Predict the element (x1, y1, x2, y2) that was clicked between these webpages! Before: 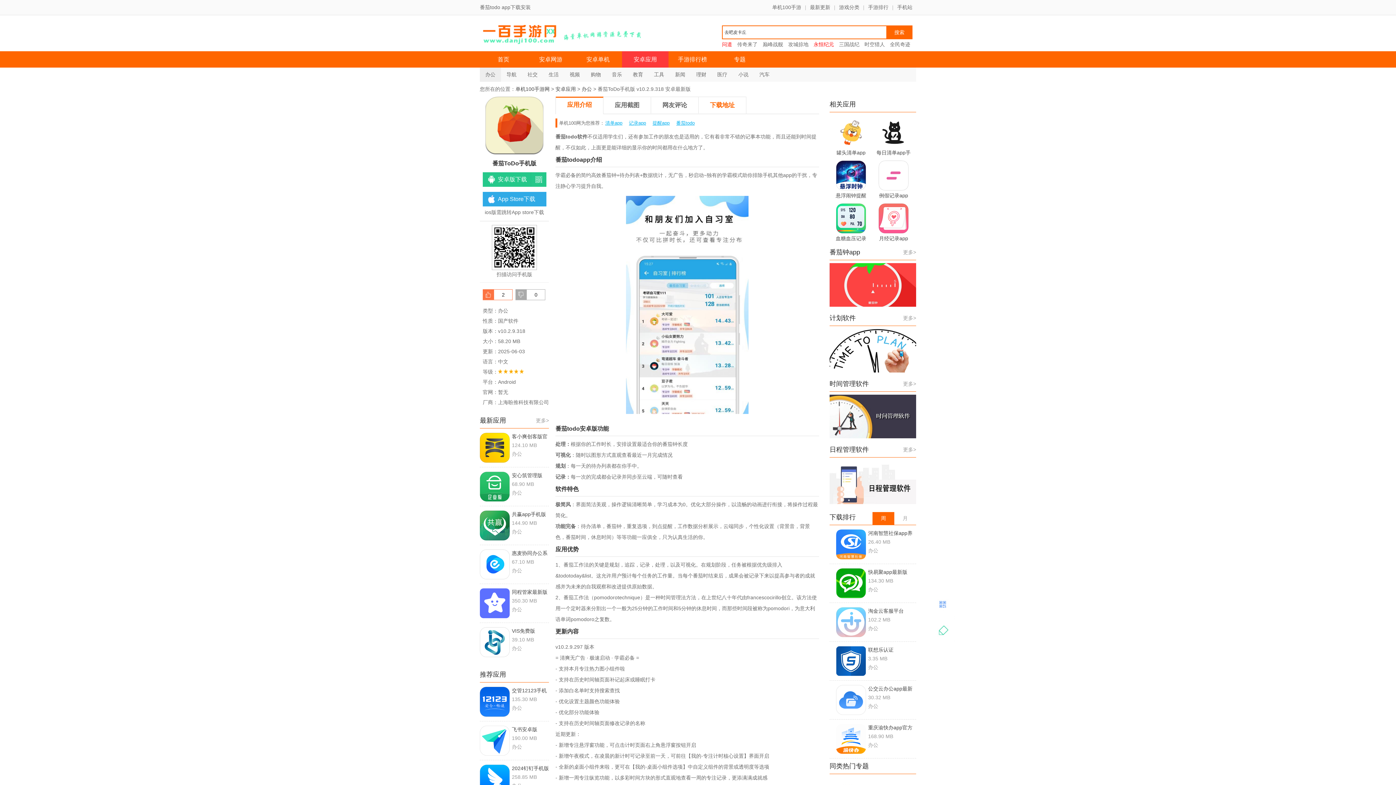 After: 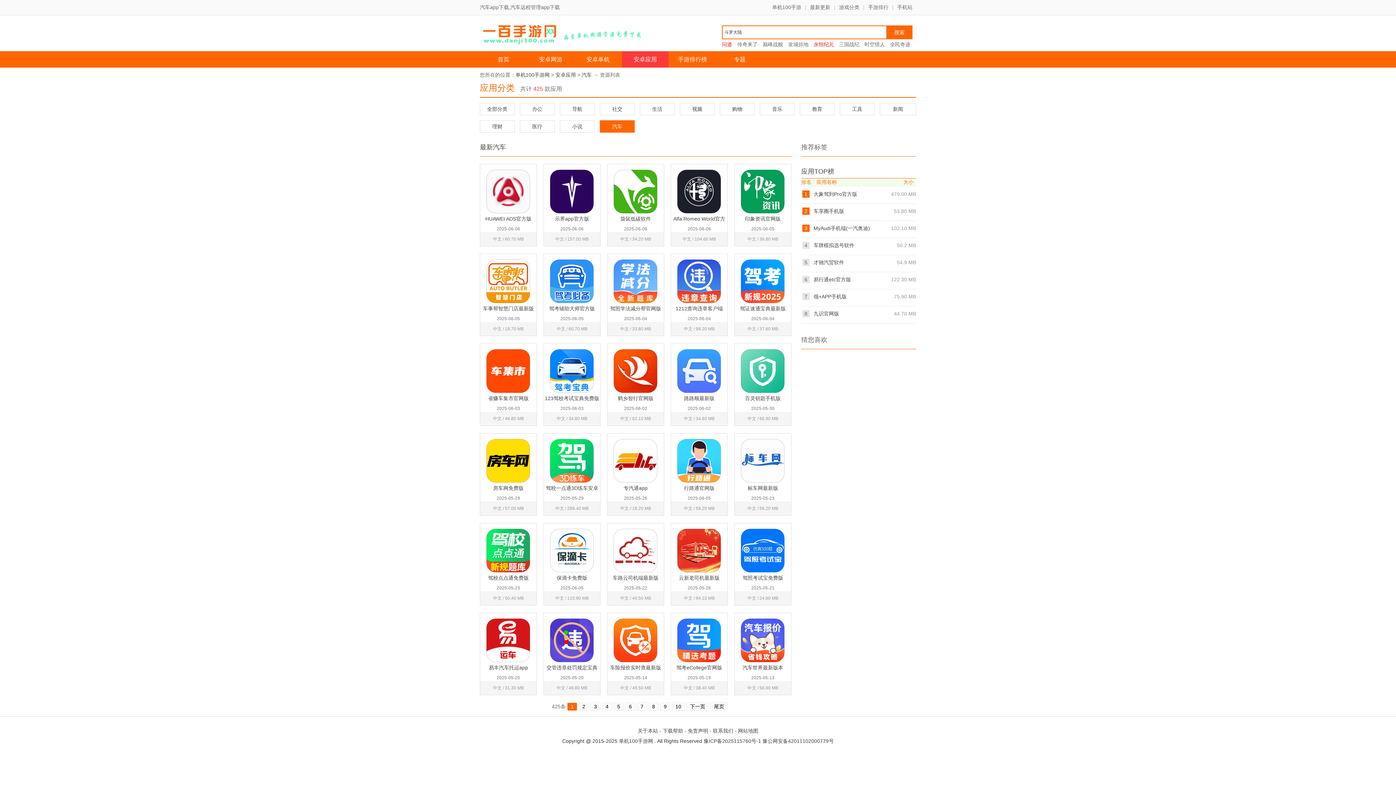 Action: label: 汽车 bbox: (754, 67, 775, 81)